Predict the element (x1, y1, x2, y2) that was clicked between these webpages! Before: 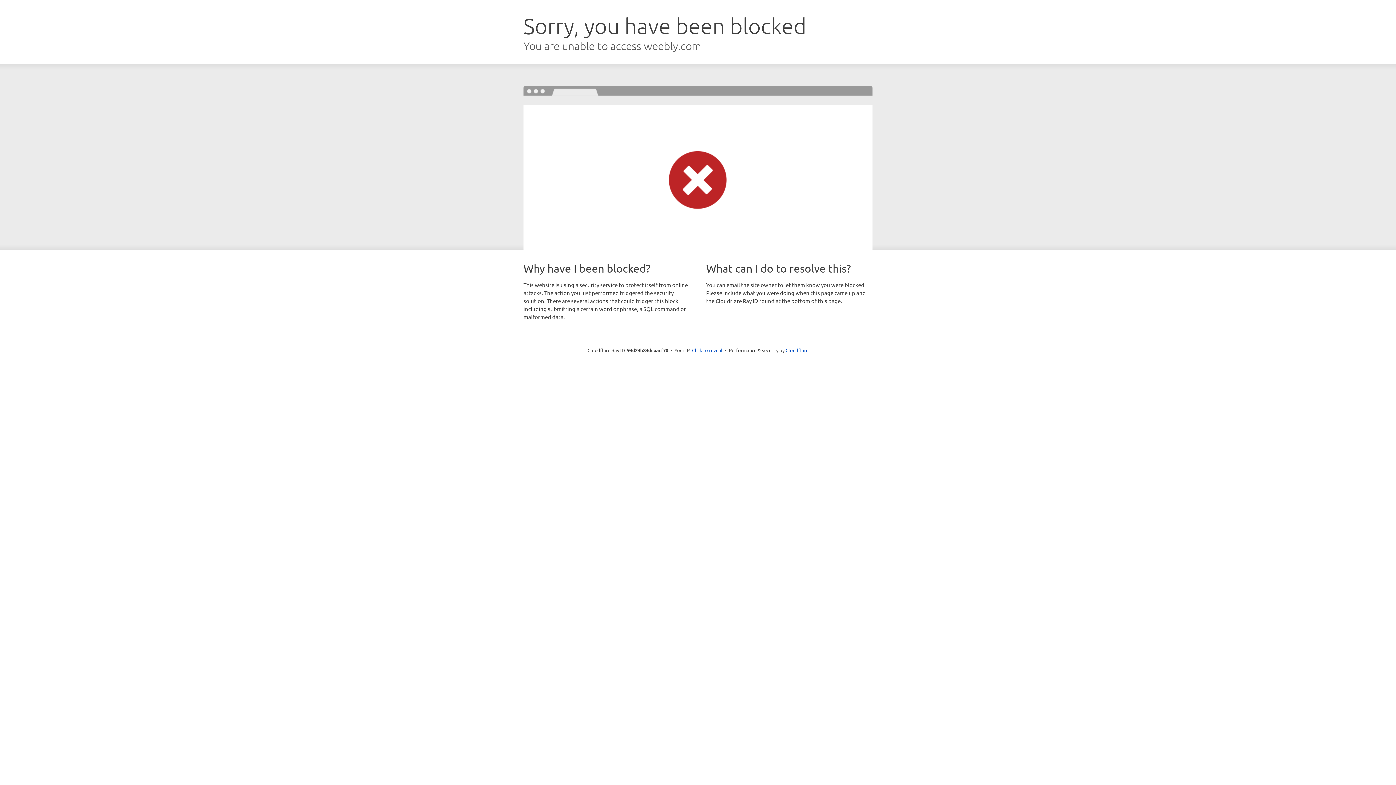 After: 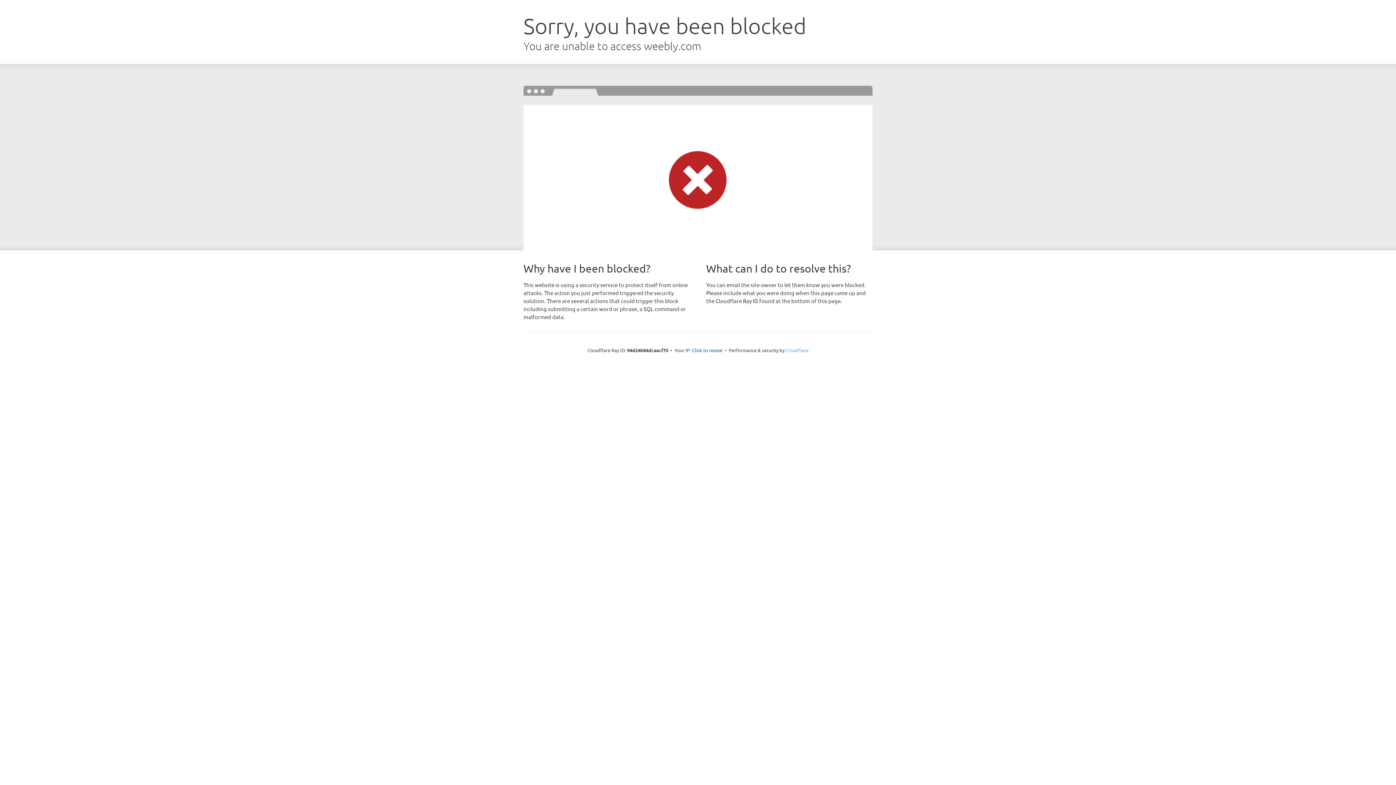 Action: label: Cloudflare bbox: (785, 347, 808, 353)